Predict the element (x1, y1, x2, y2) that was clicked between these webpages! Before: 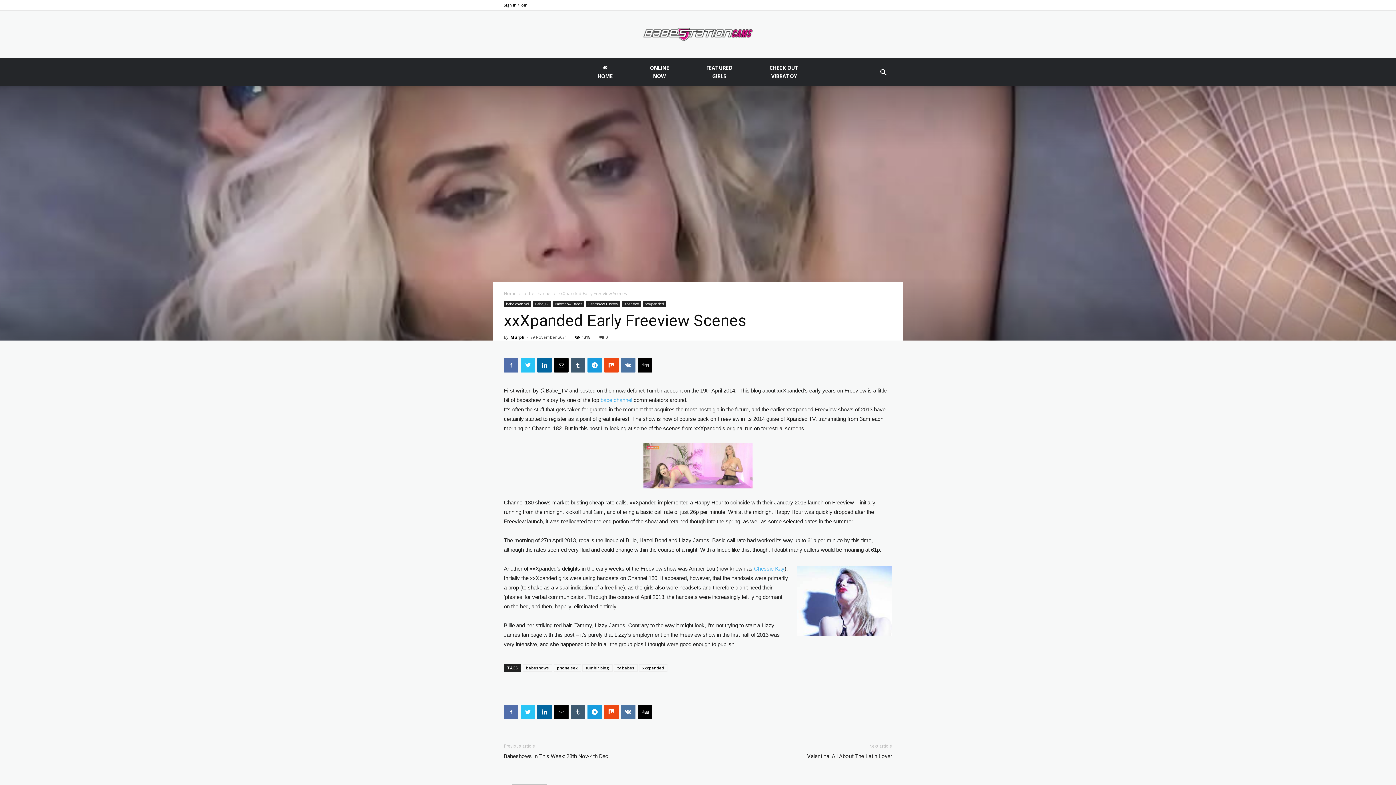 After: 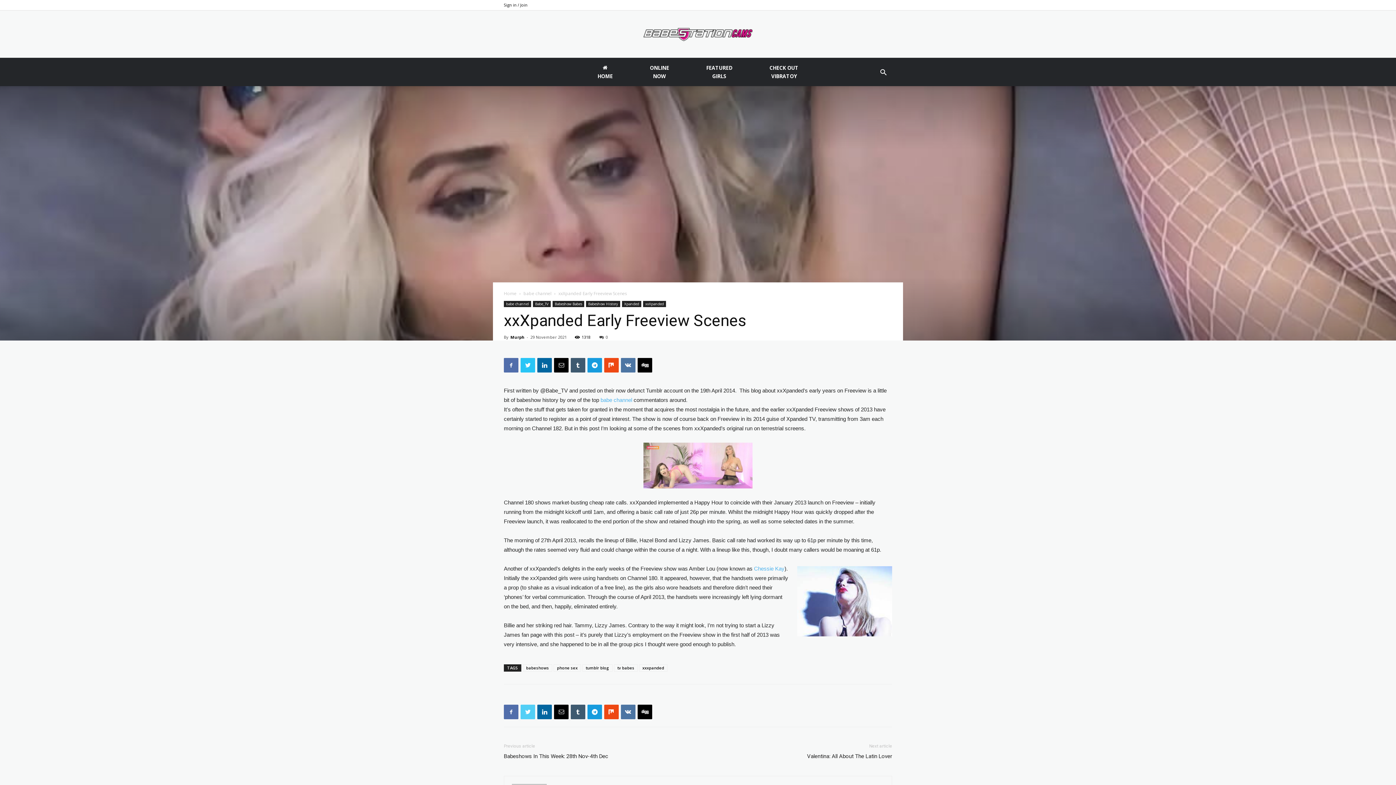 Action: bbox: (520, 705, 535, 719)